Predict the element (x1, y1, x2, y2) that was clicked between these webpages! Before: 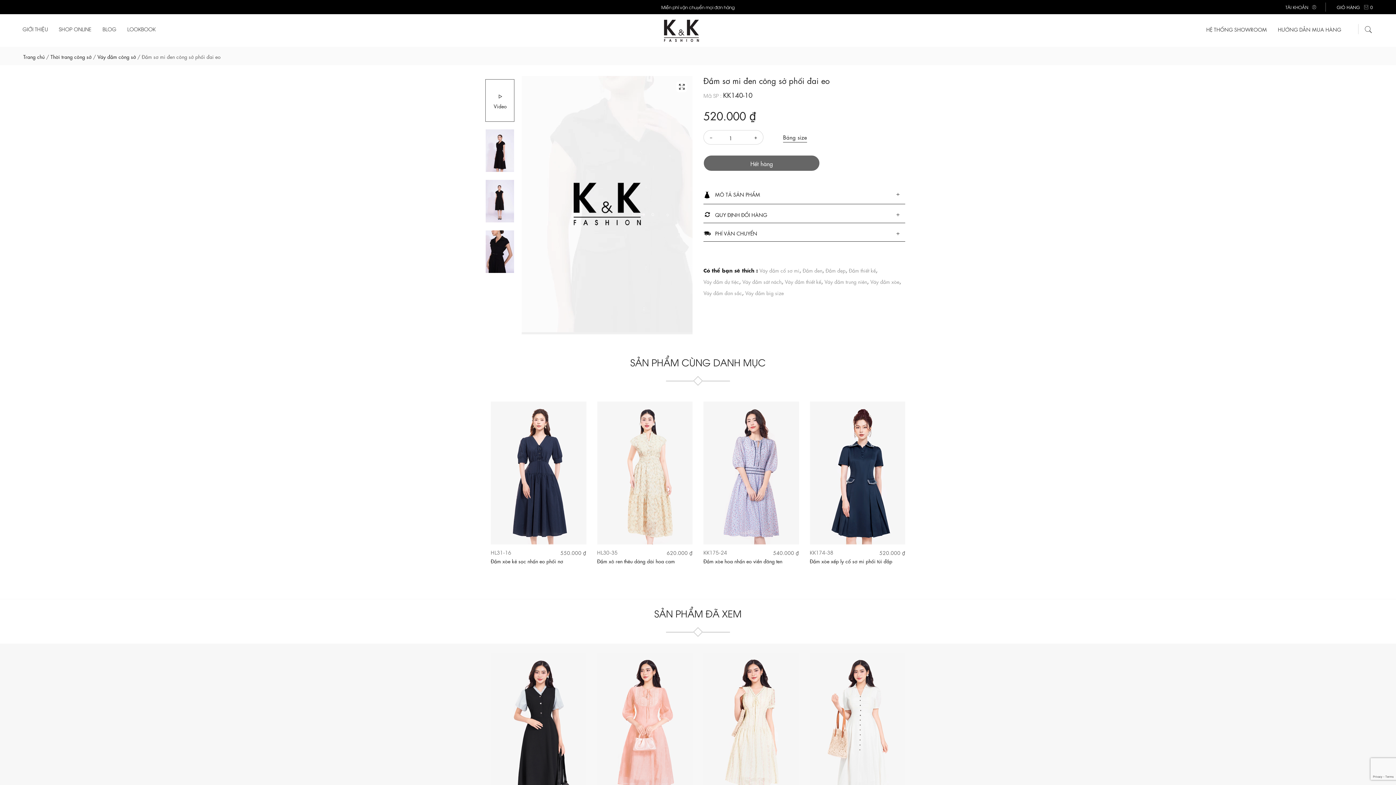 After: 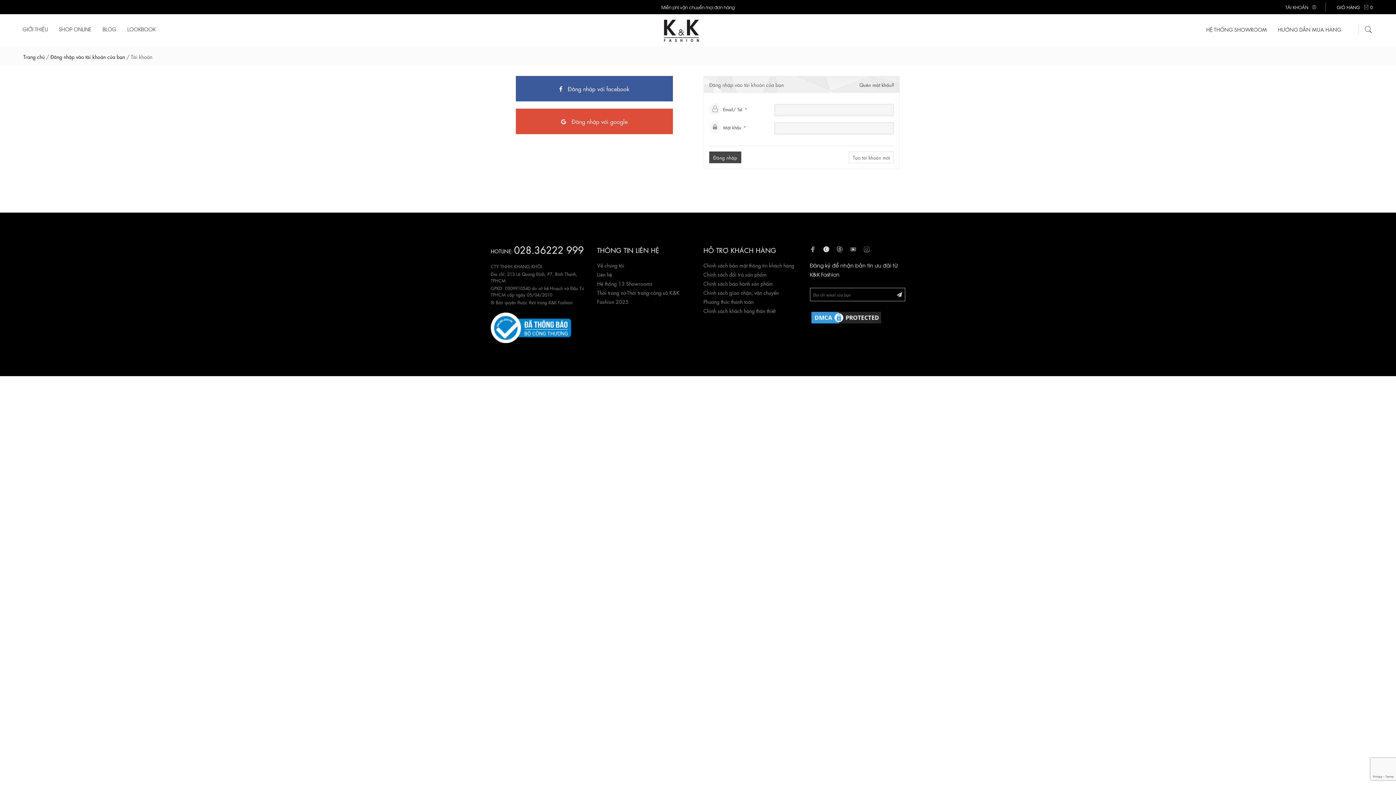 Action: bbox: (1285, 3, 1318, 9) label: TÀI KHOẢN 